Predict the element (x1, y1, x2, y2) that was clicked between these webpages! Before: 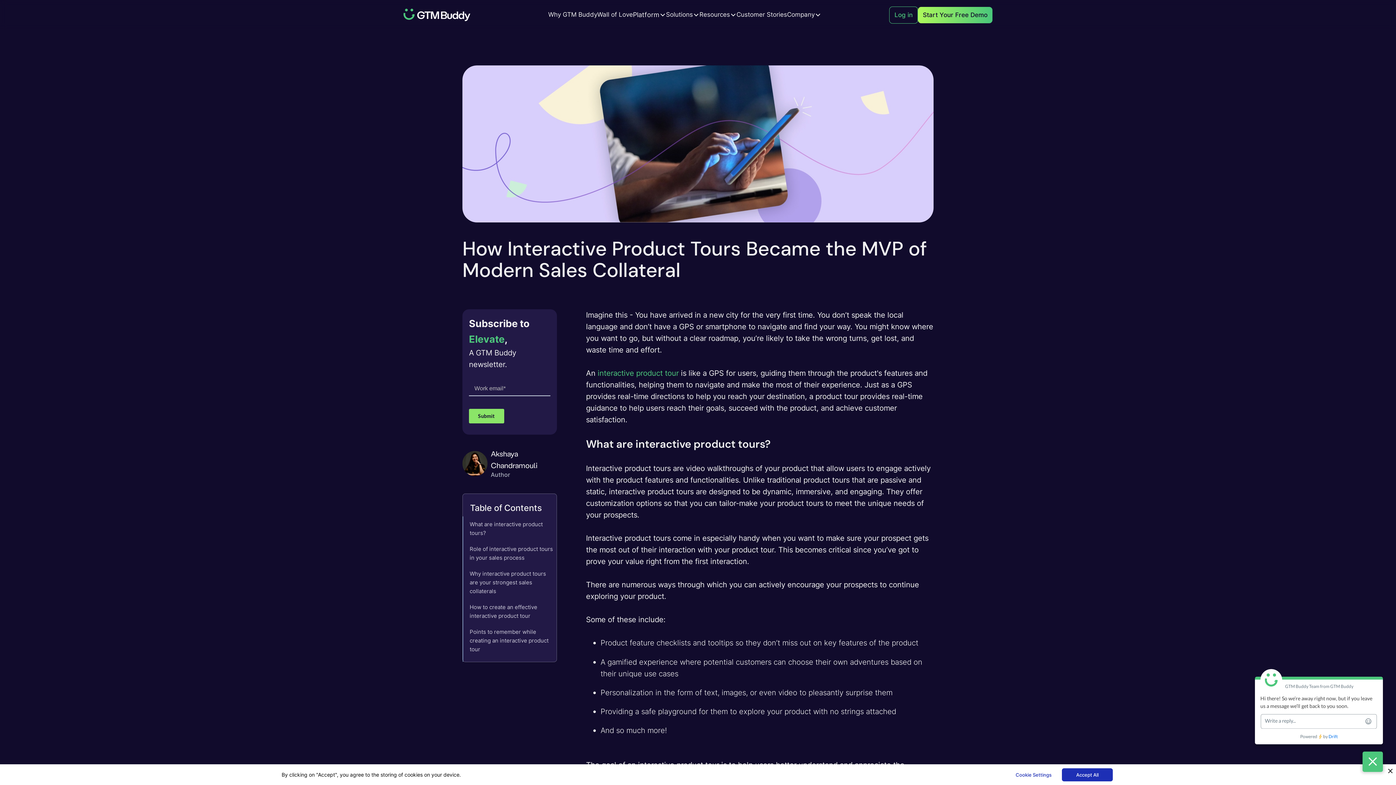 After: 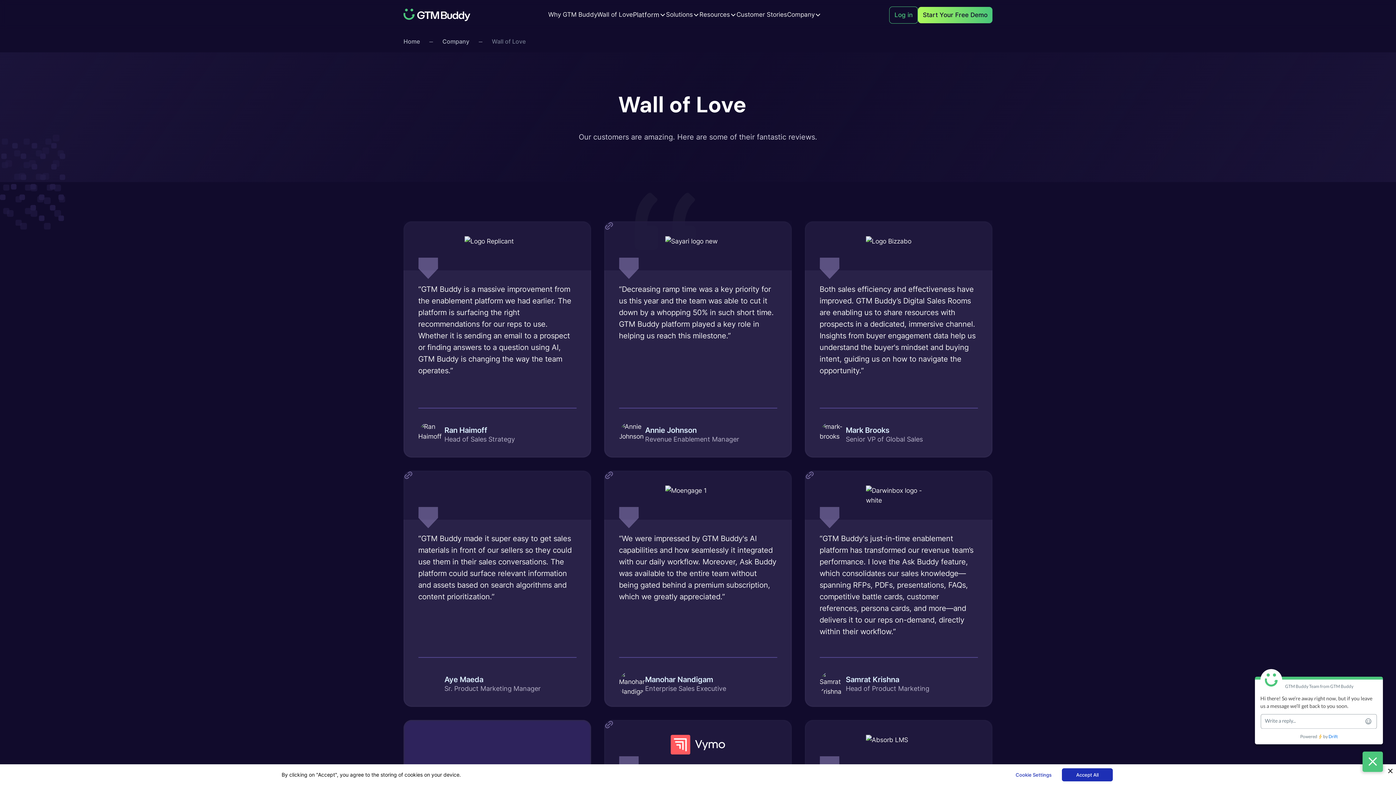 Action: label: Wall of Love bbox: (597, 0, 633, 29)